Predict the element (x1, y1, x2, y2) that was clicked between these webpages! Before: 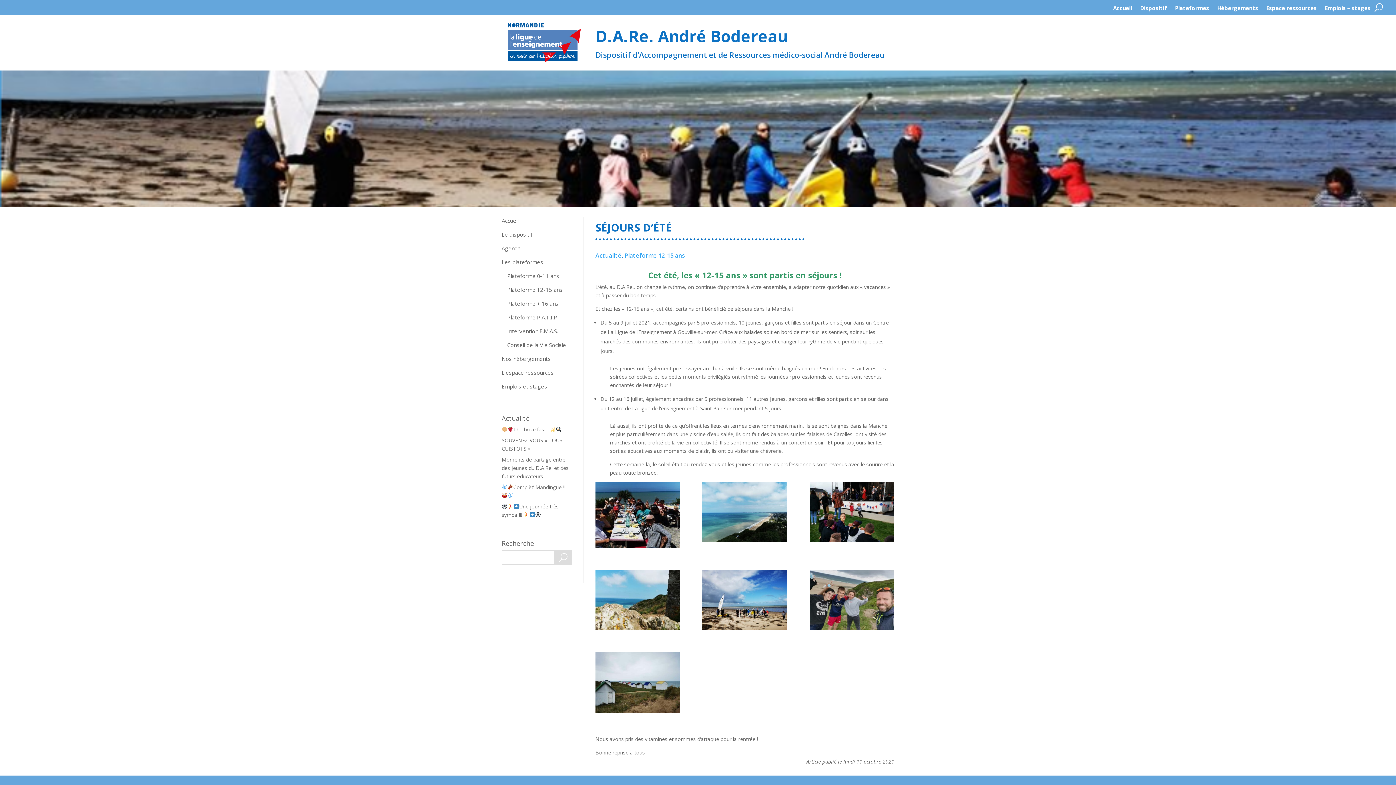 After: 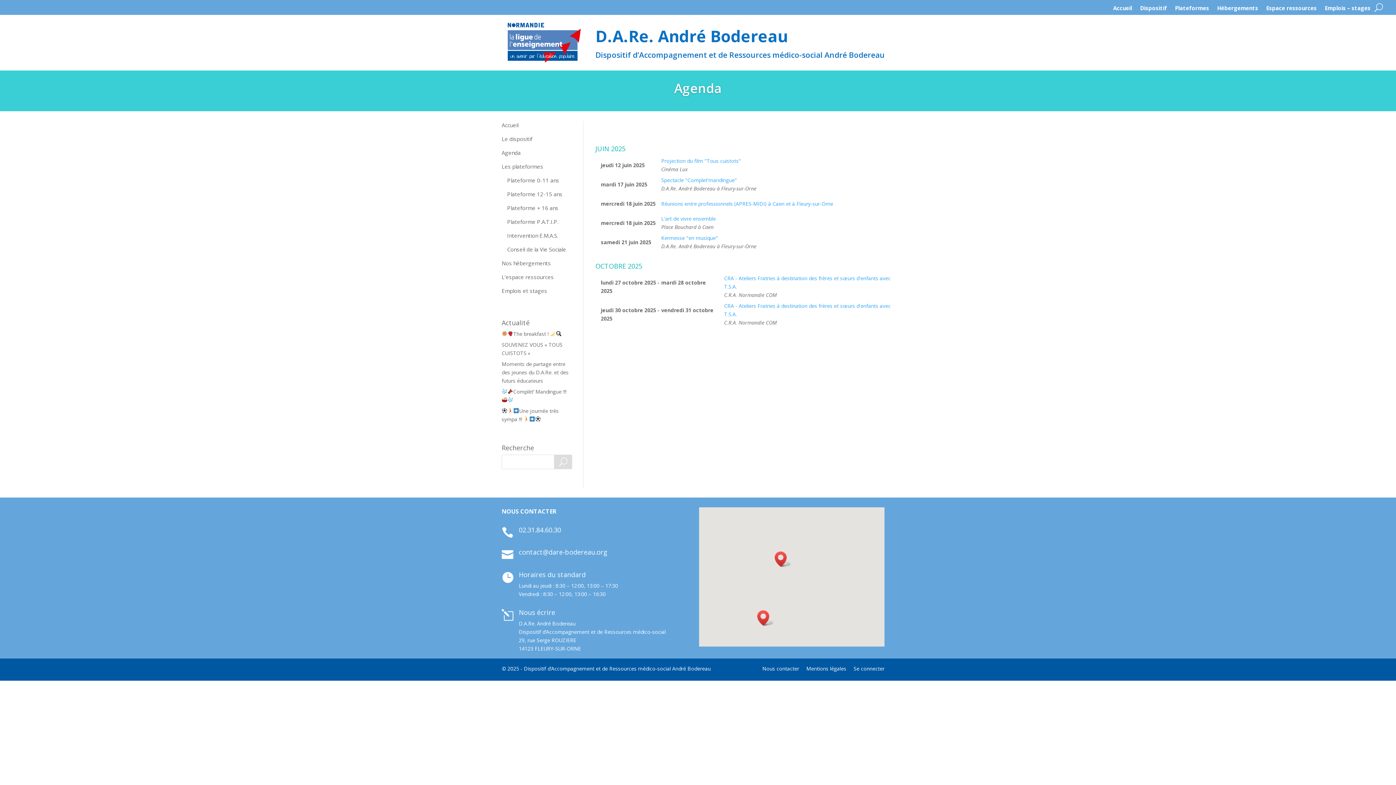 Action: bbox: (501, 244, 520, 252) label: Agenda